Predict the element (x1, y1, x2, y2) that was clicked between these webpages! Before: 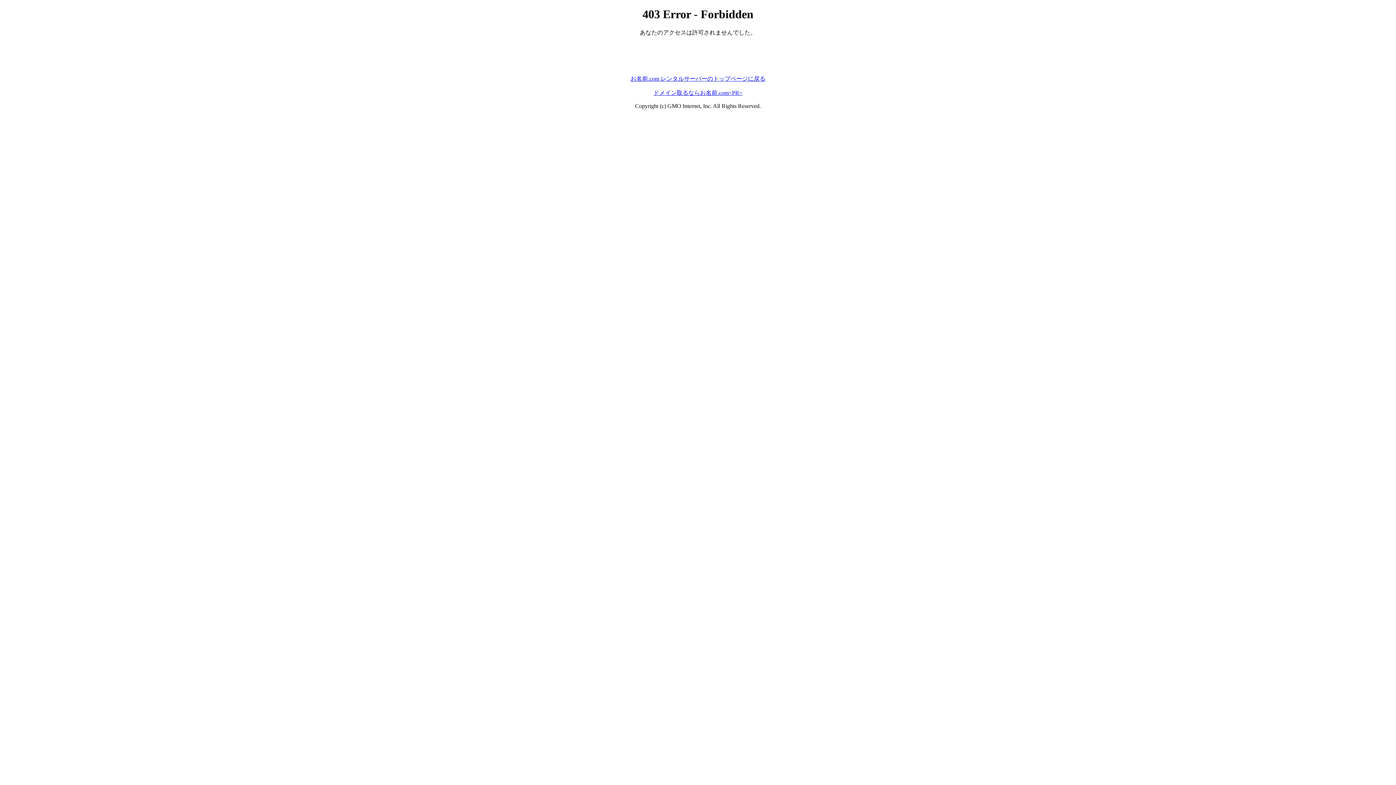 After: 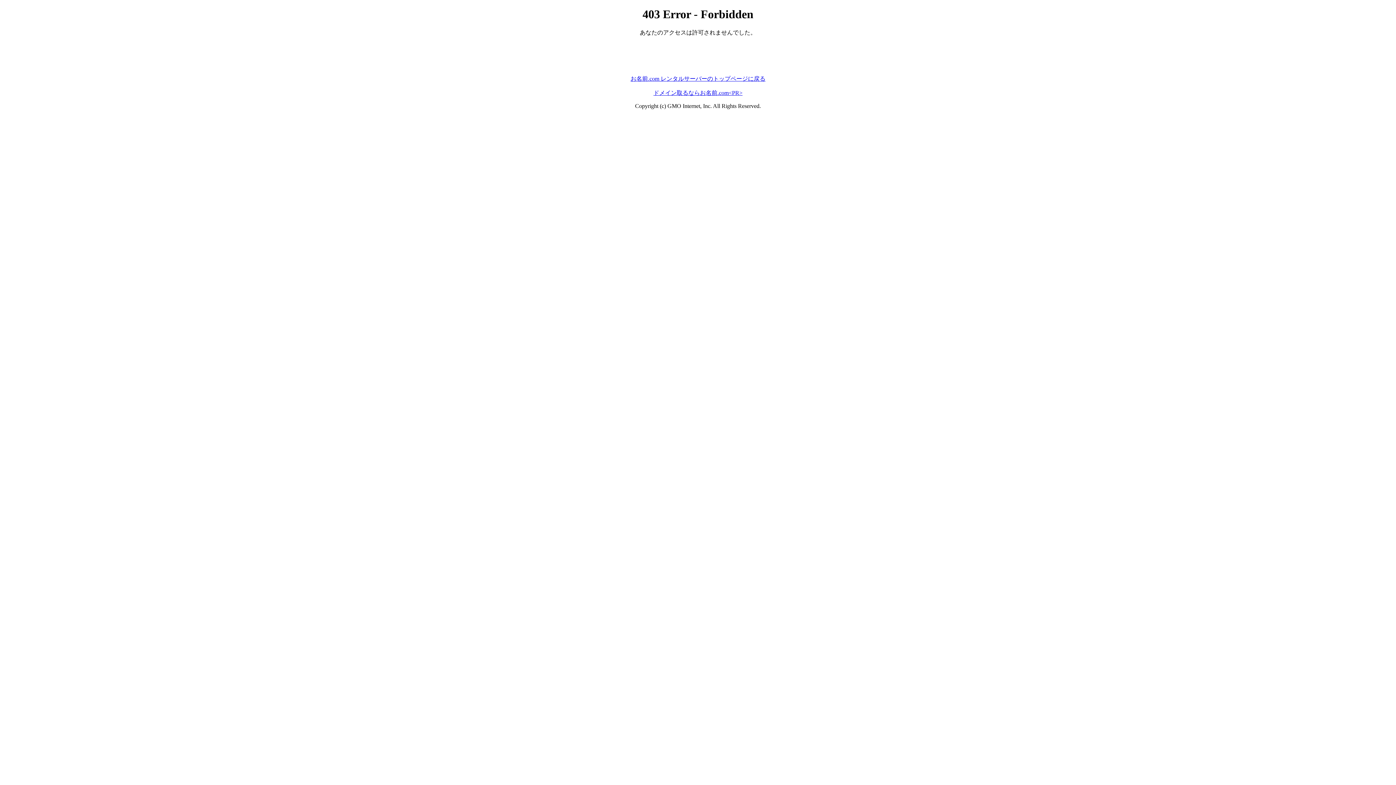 Action: label: お名前.com レンタルサーバーのトップページに戻る bbox: (630, 75, 765, 81)